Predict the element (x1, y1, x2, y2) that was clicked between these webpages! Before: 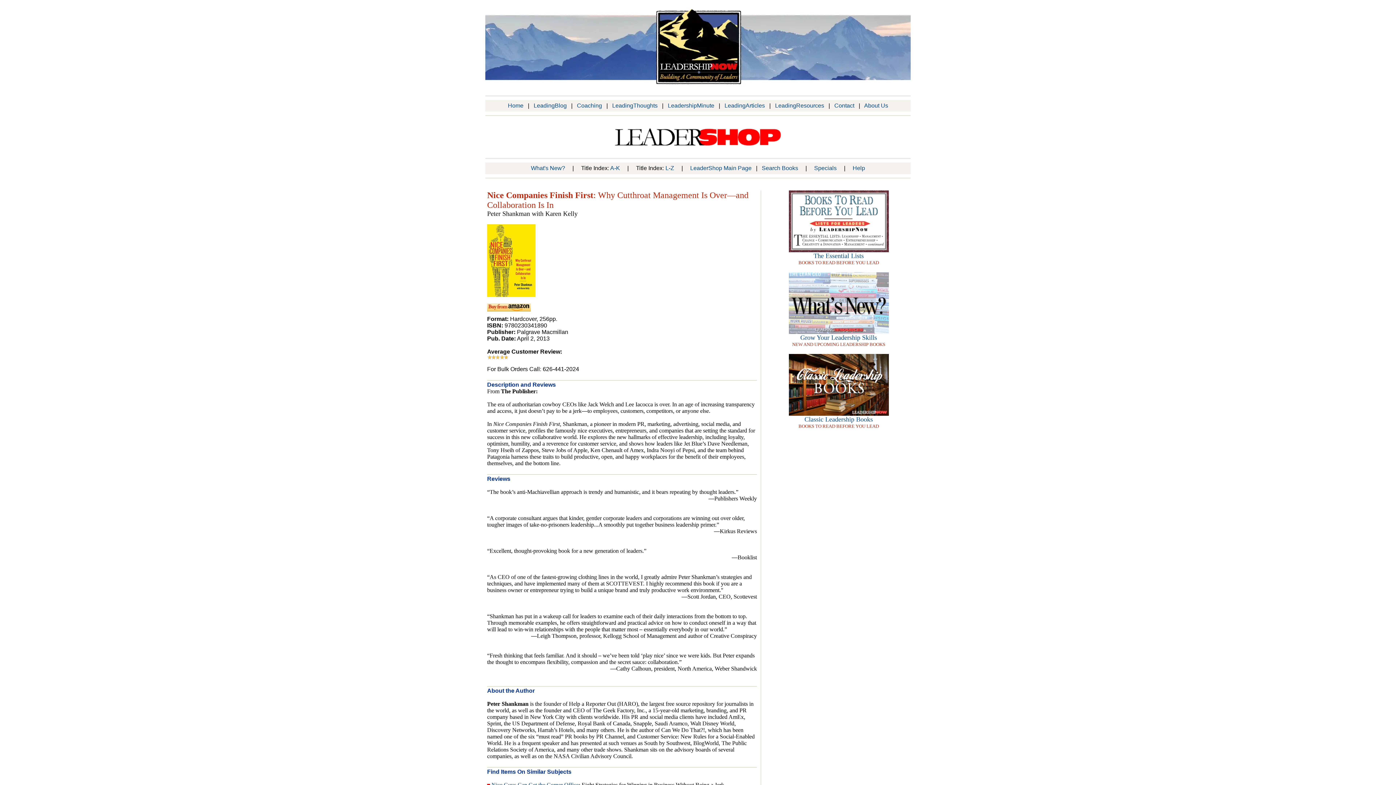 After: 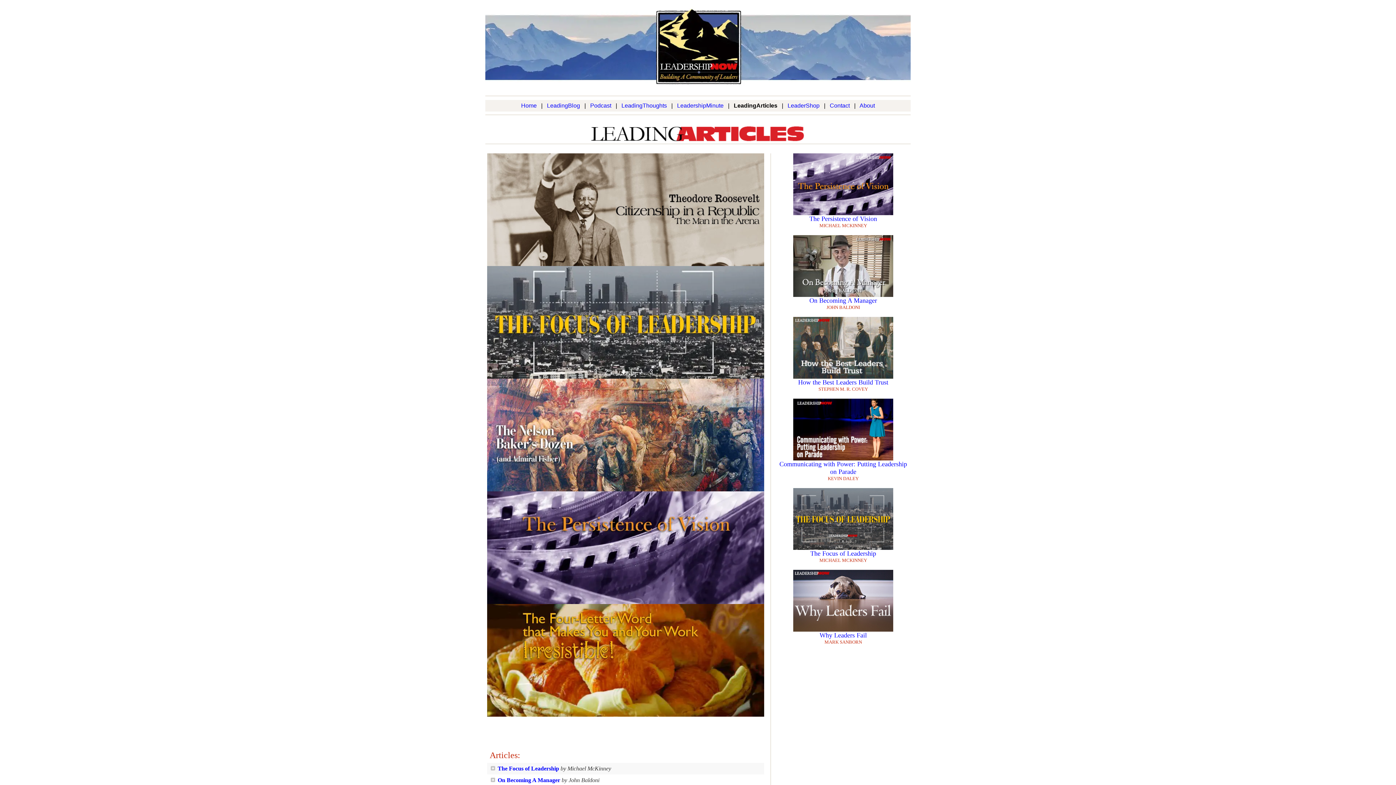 Action: bbox: (724, 102, 765, 108) label: LeadingArticles